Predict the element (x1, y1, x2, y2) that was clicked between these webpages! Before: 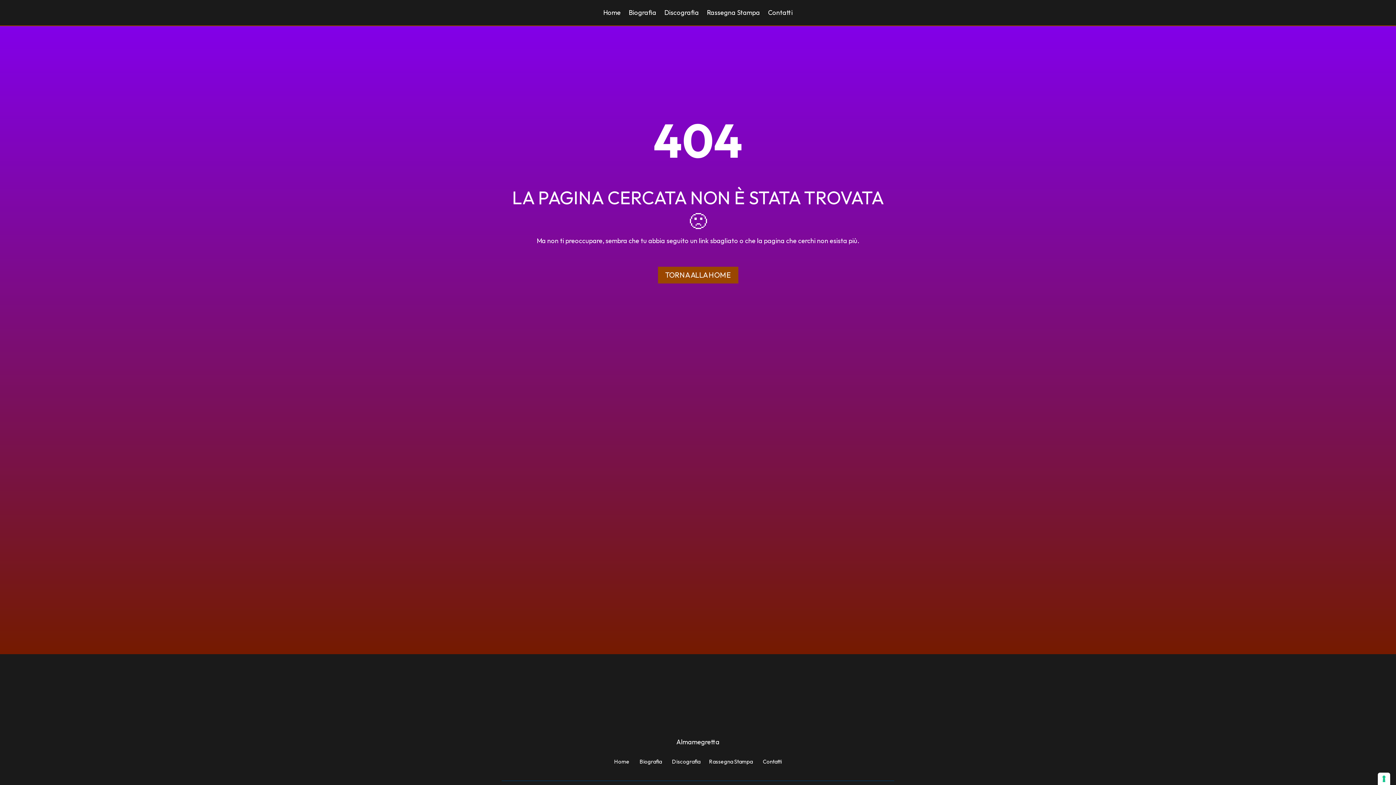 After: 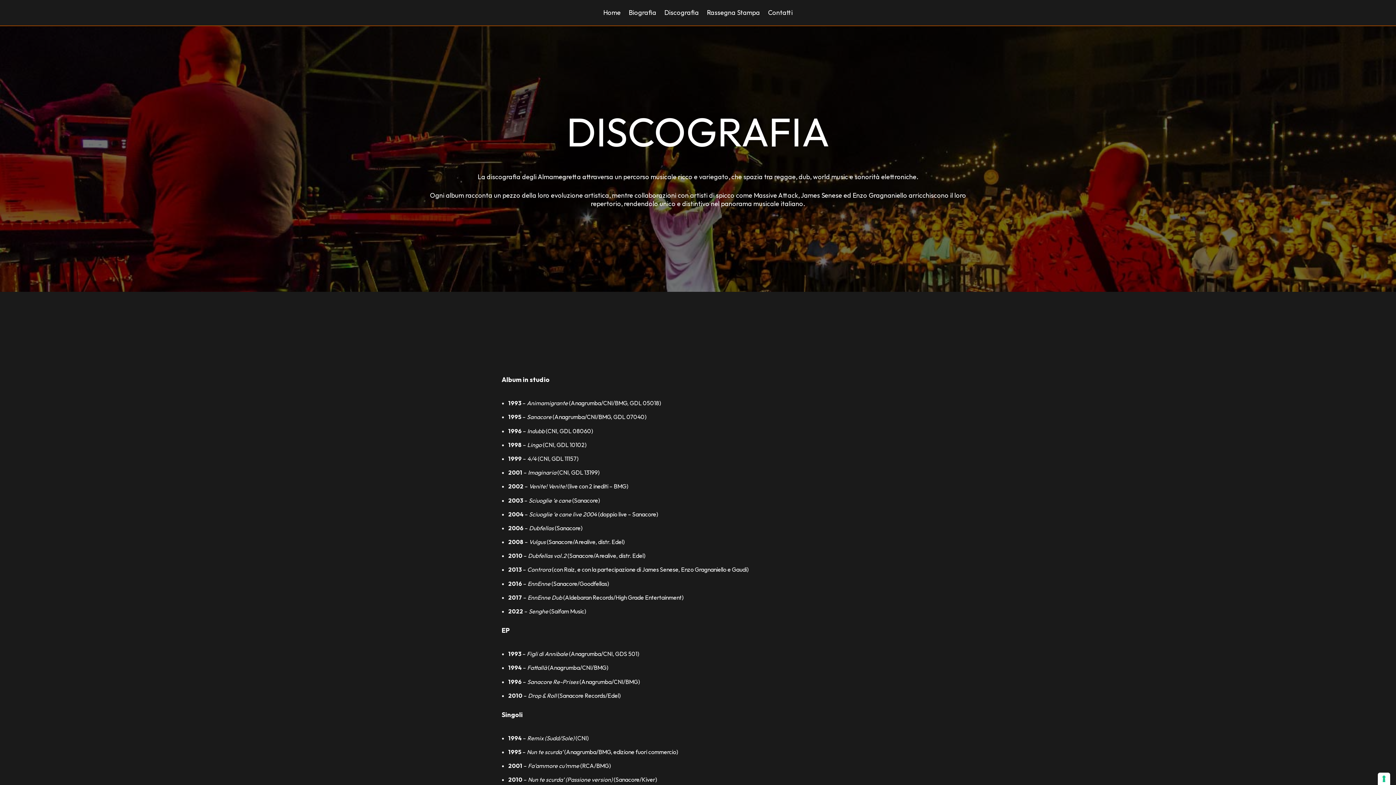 Action: bbox: (664, 10, 699, 18) label: Discografia